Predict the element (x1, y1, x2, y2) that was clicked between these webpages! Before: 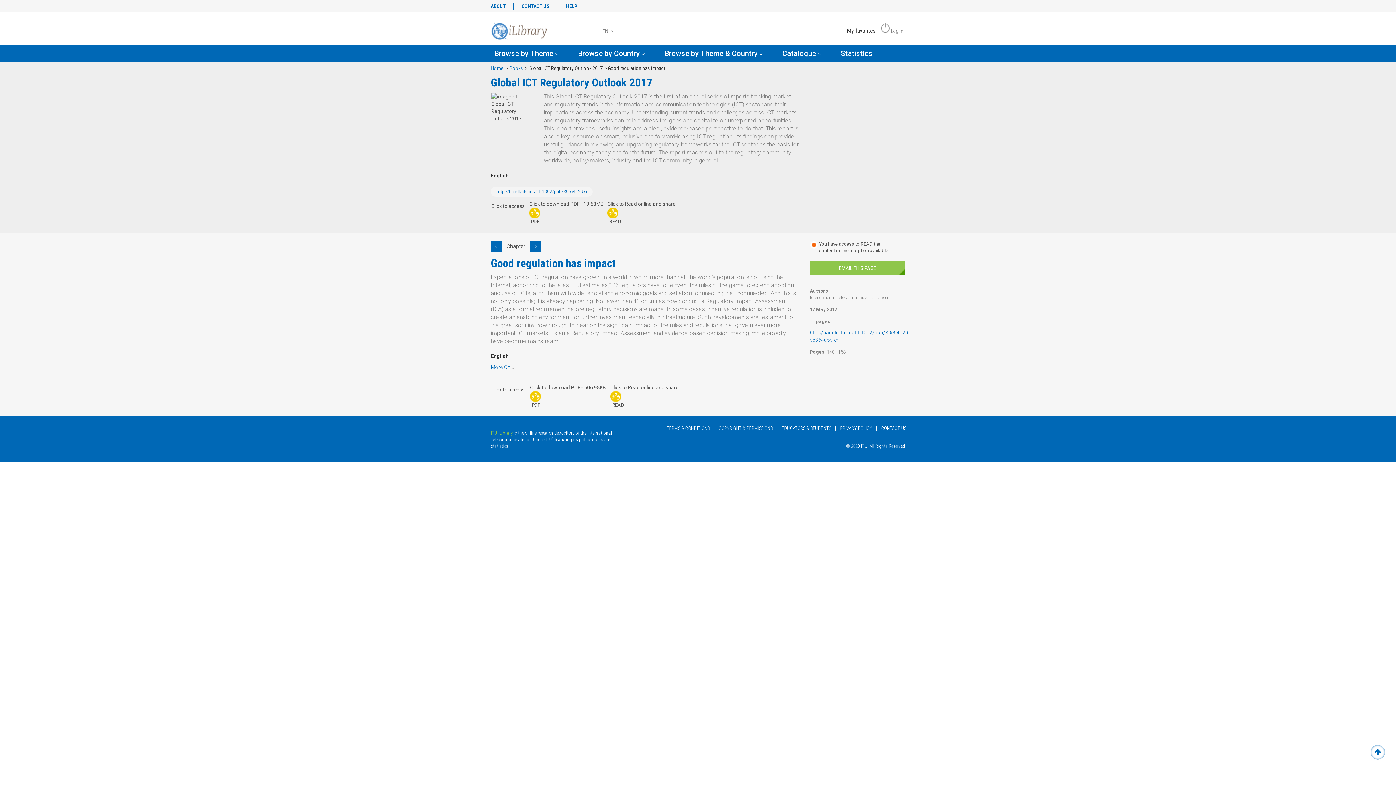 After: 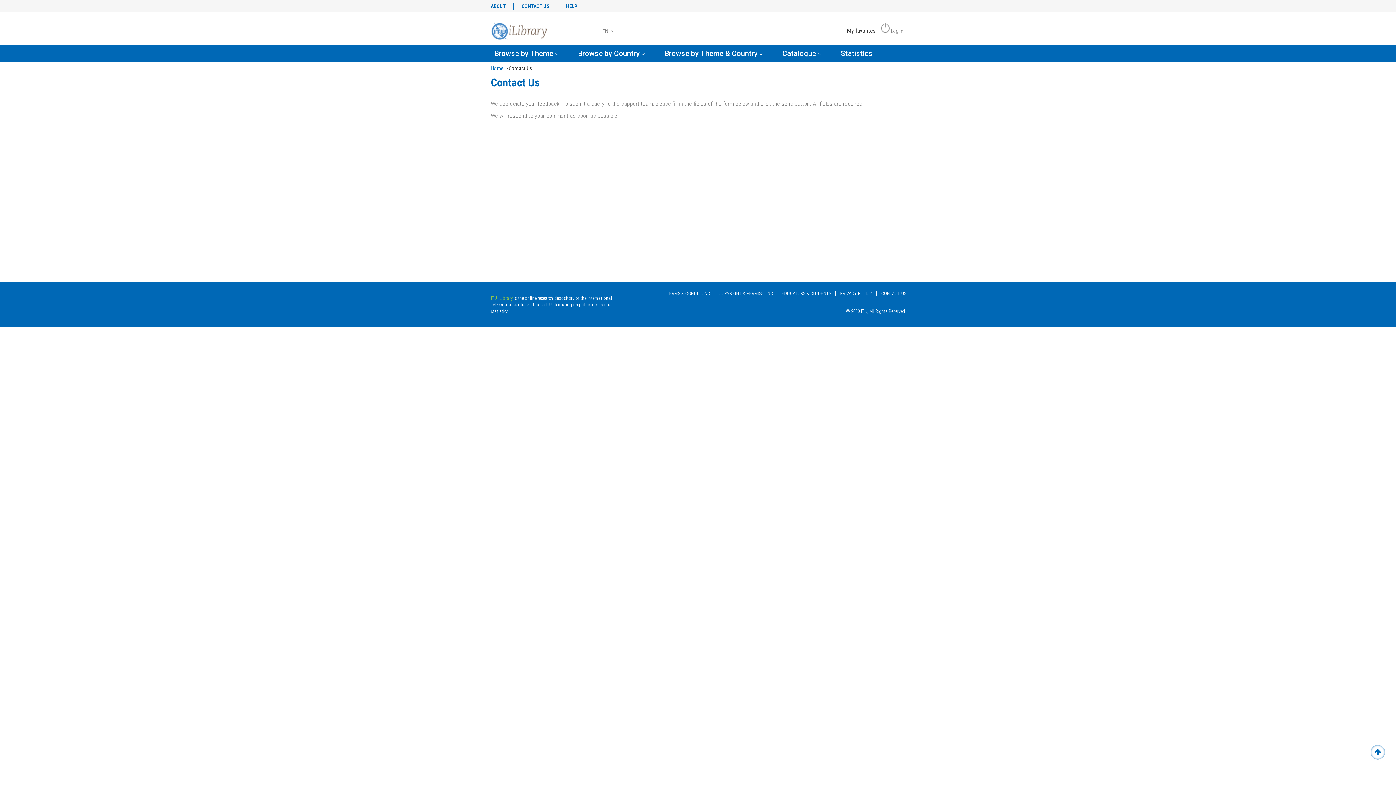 Action: bbox: (877, 426, 910, 430) label: CONTACT US